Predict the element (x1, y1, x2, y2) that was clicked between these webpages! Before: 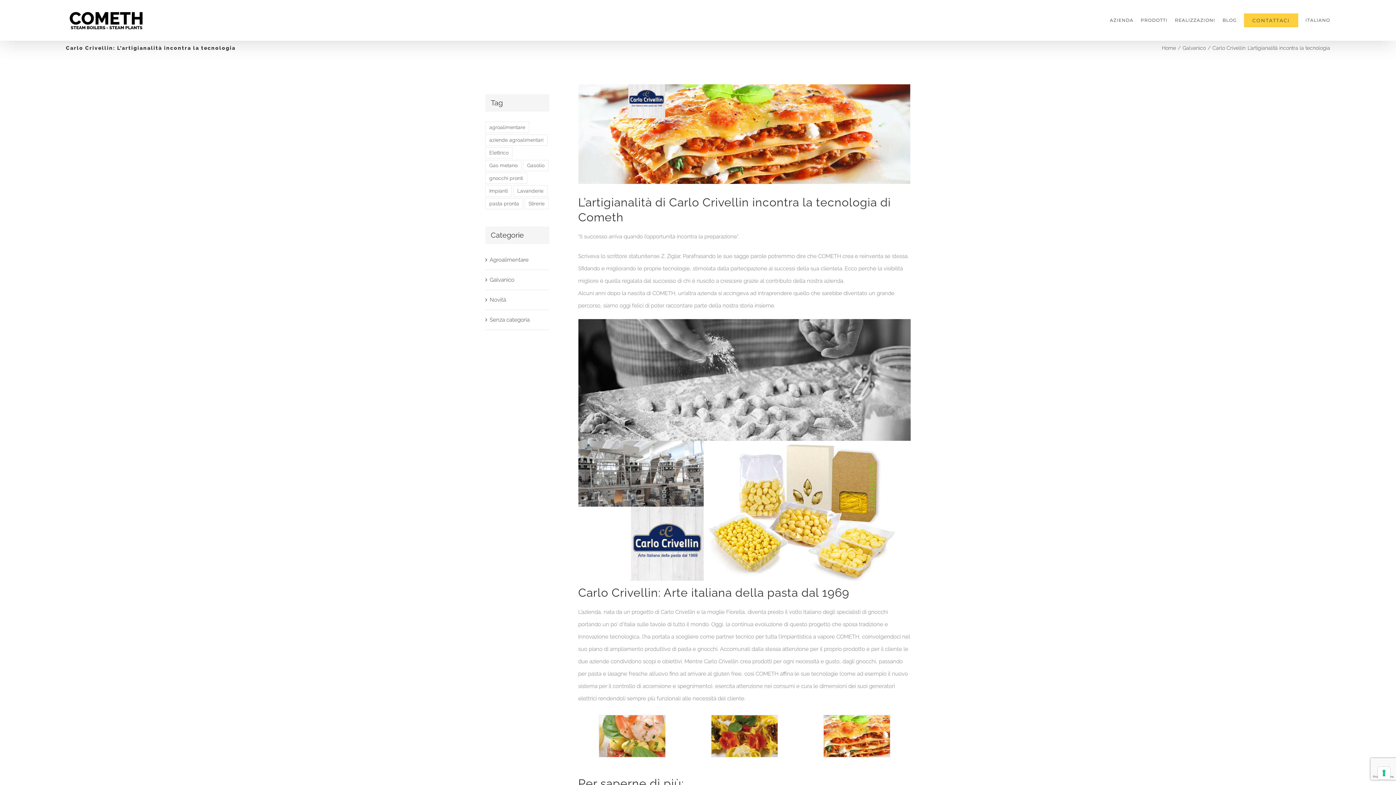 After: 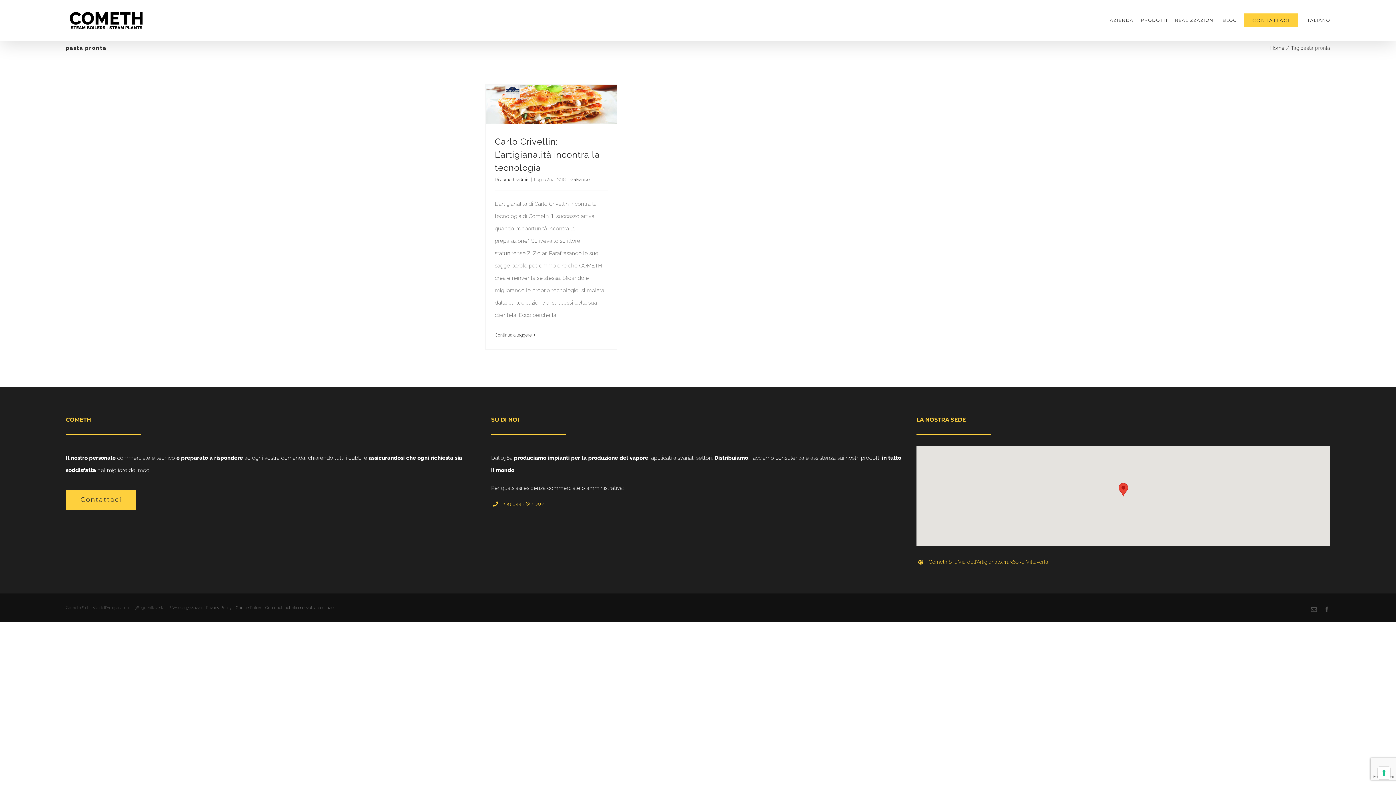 Action: bbox: (485, 198, 523, 209) label: pasta pronta (1 elemento)